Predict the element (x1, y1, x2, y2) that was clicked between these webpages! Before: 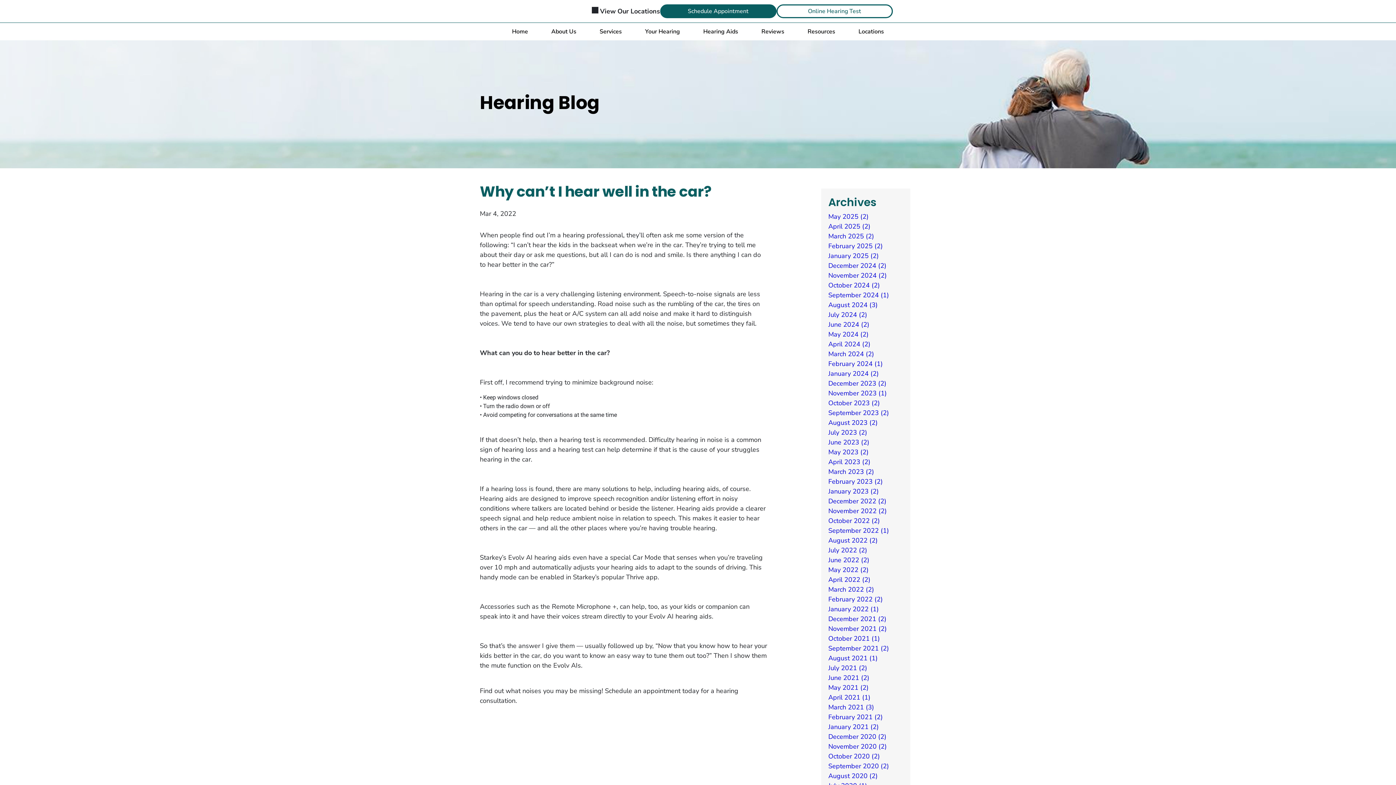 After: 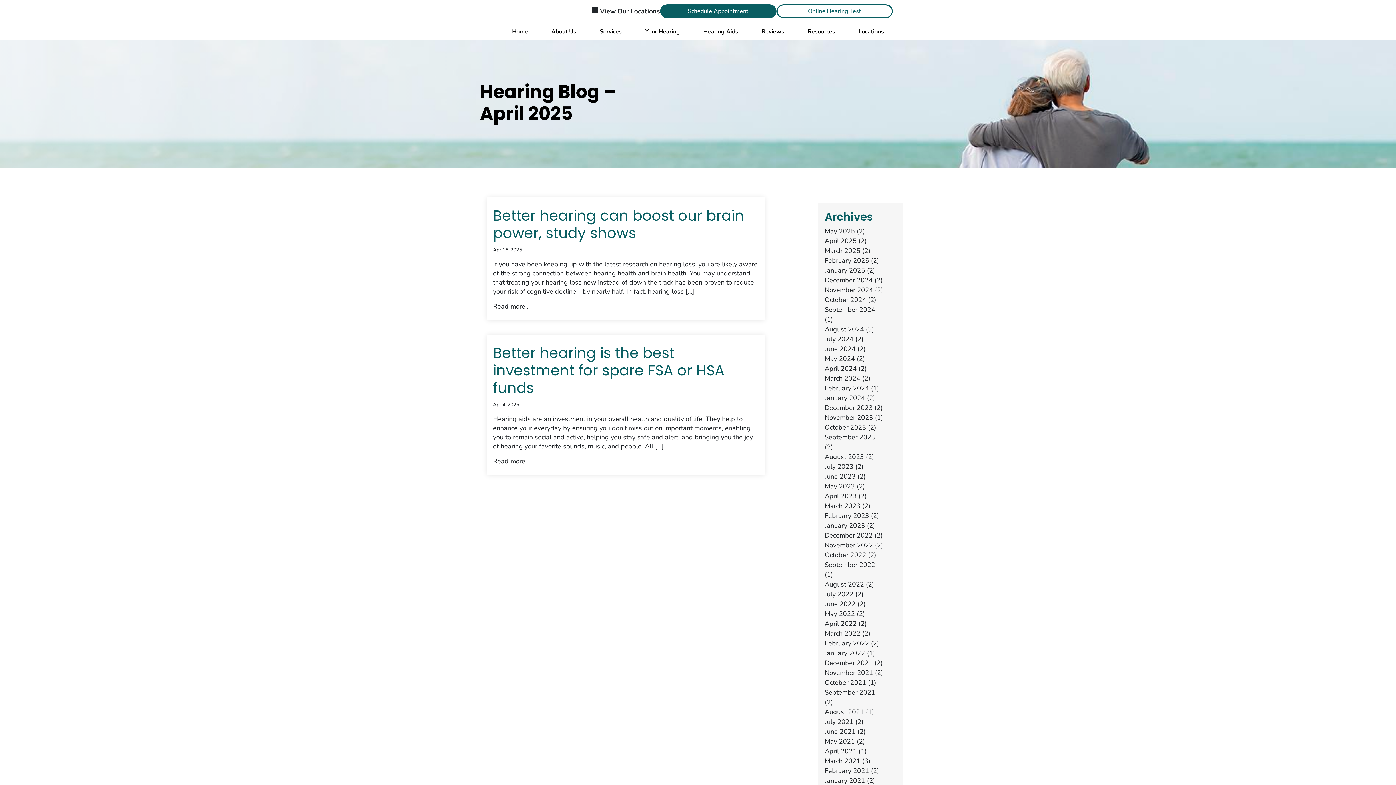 Action: label: April 2025 (2) bbox: (828, 222, 870, 230)